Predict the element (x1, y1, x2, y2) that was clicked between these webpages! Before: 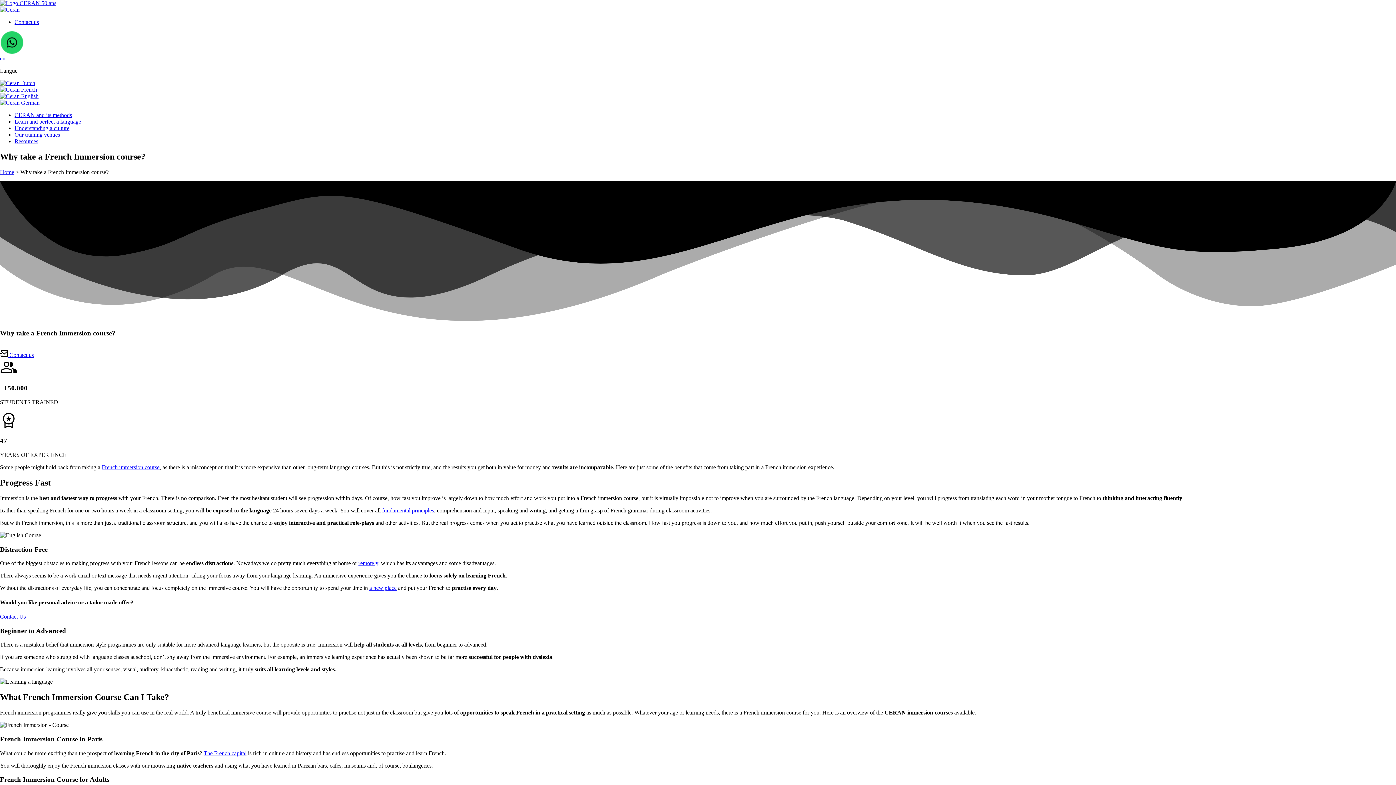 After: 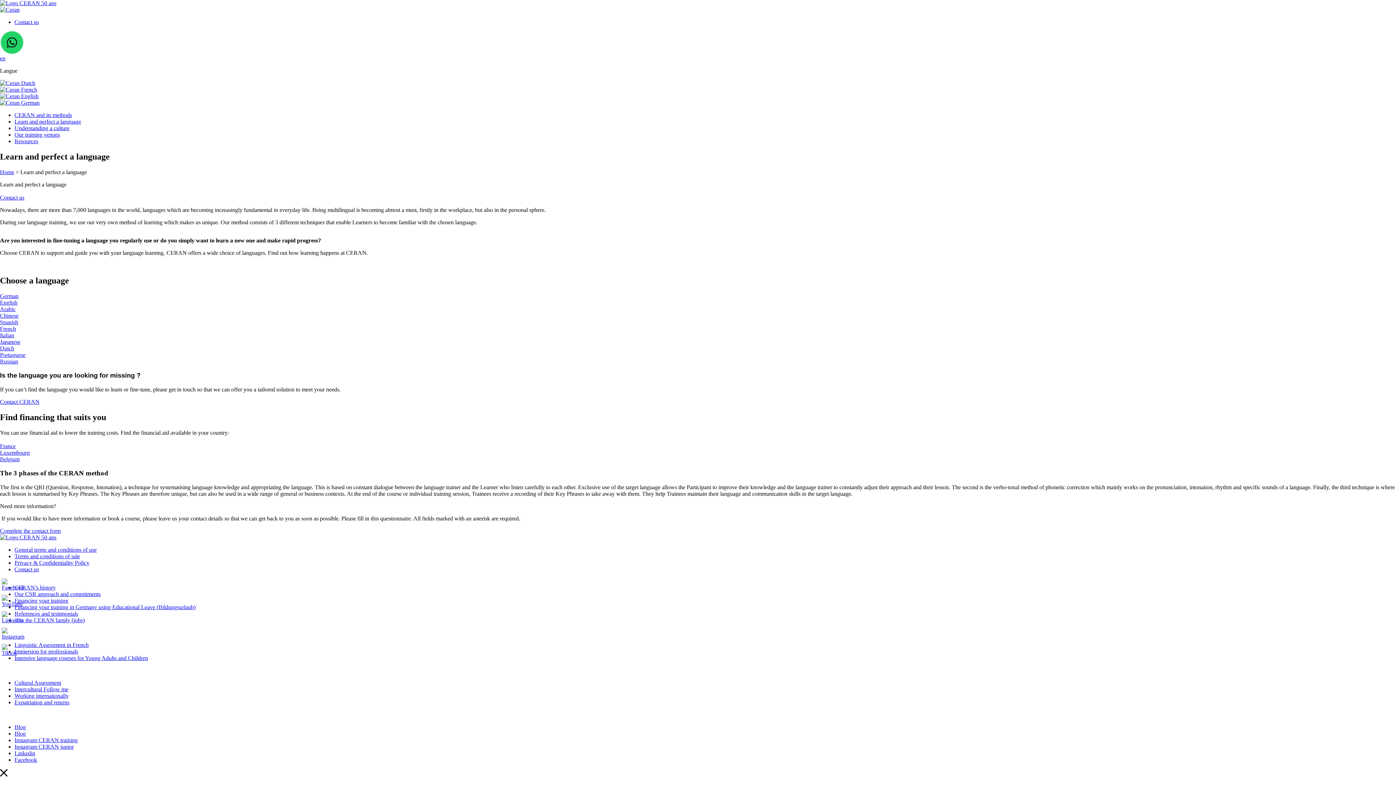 Action: label: Learn and perfect a language bbox: (14, 118, 81, 124)